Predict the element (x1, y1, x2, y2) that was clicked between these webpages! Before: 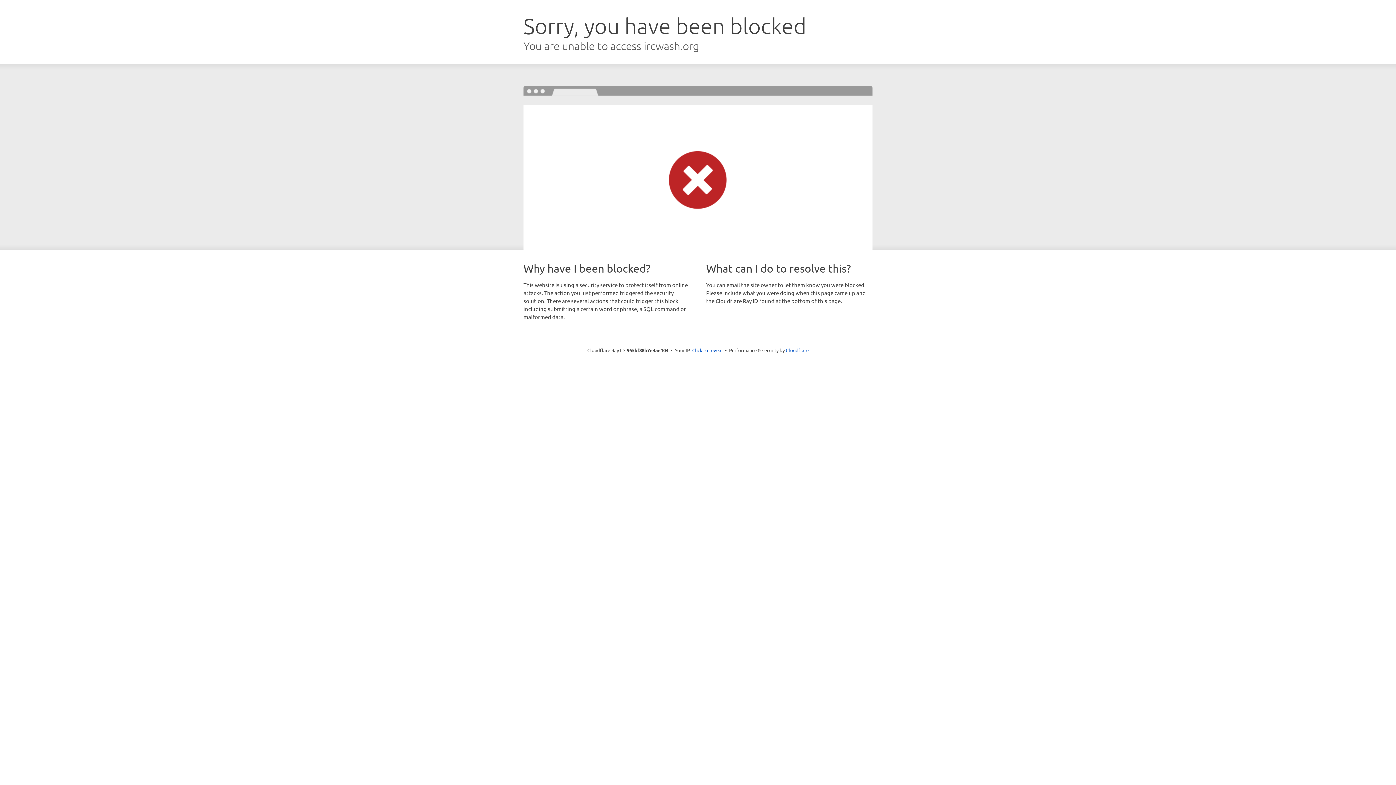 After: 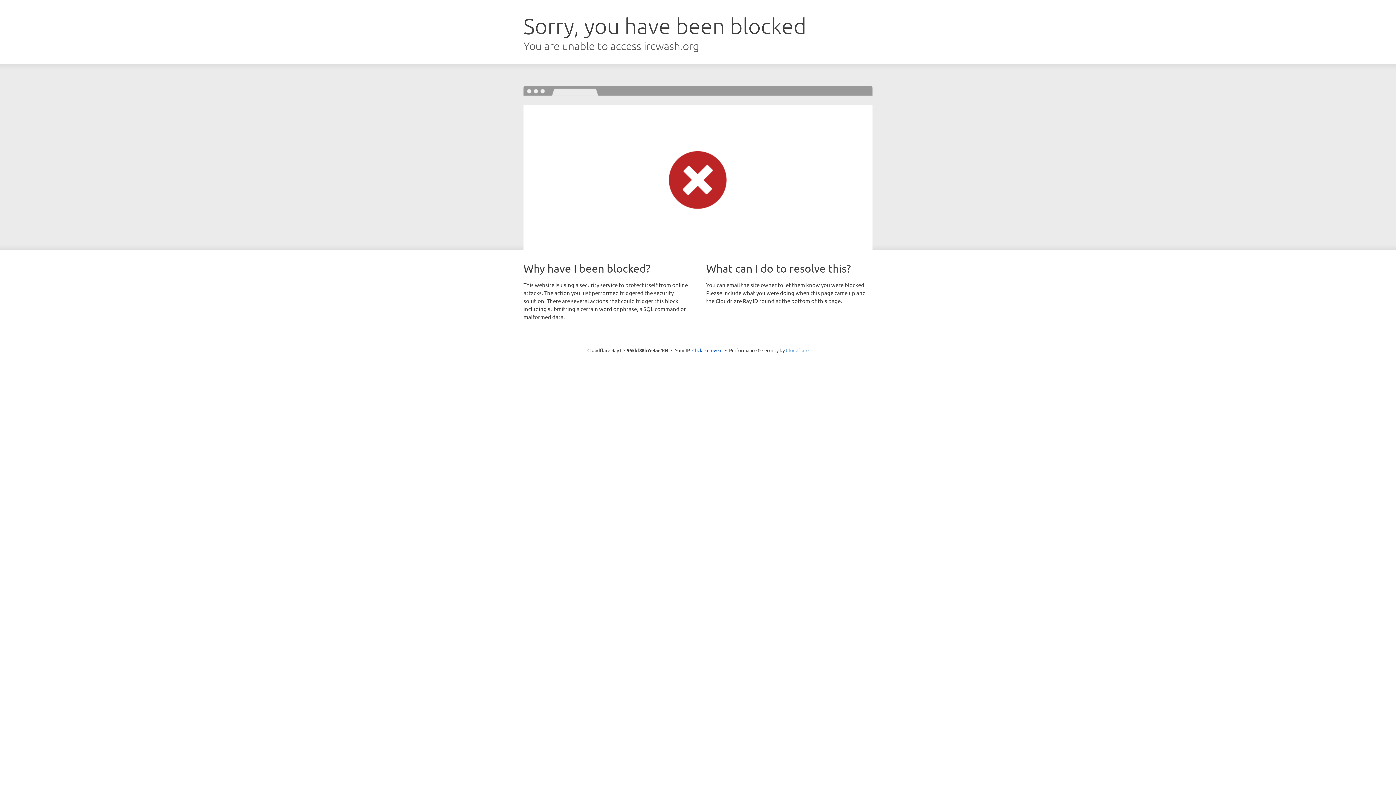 Action: bbox: (786, 347, 808, 353) label: Cloudflare